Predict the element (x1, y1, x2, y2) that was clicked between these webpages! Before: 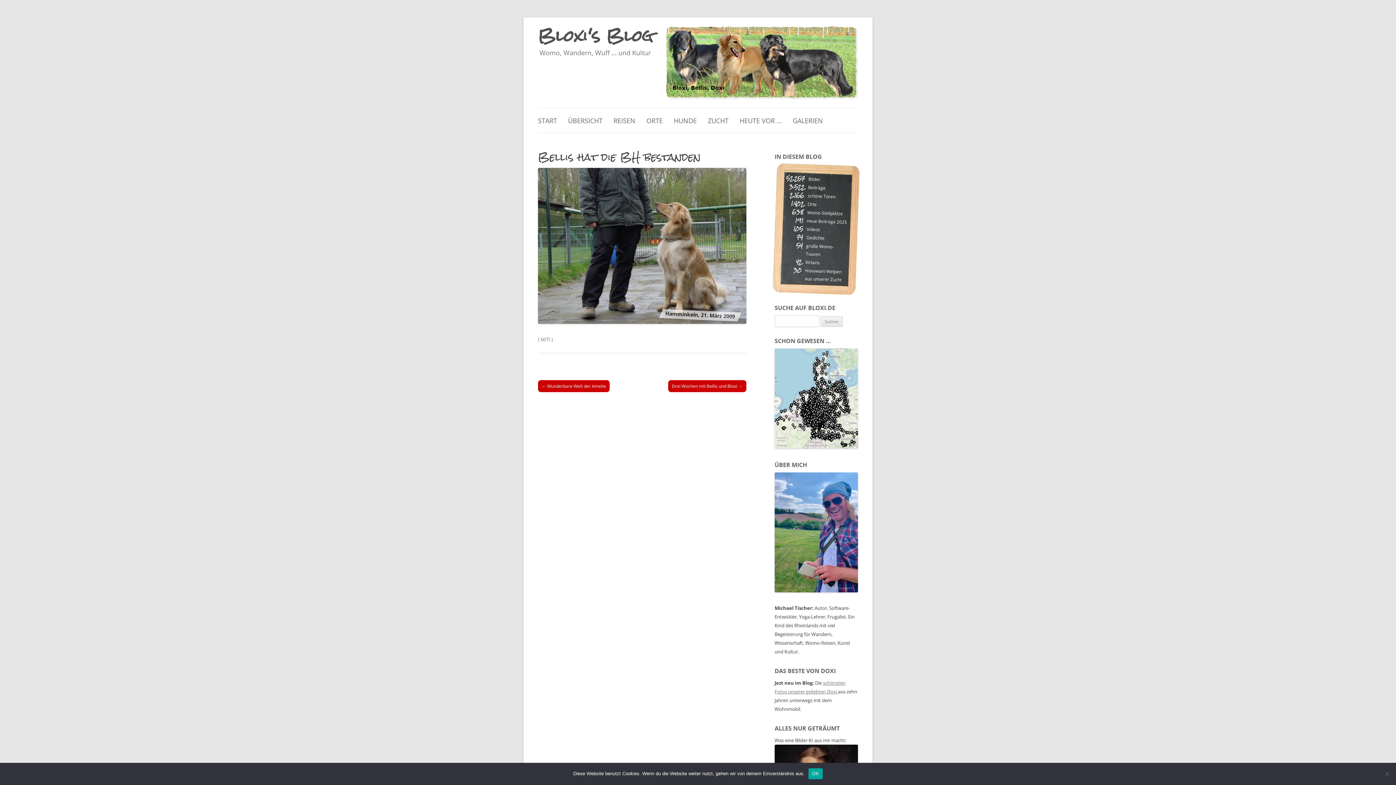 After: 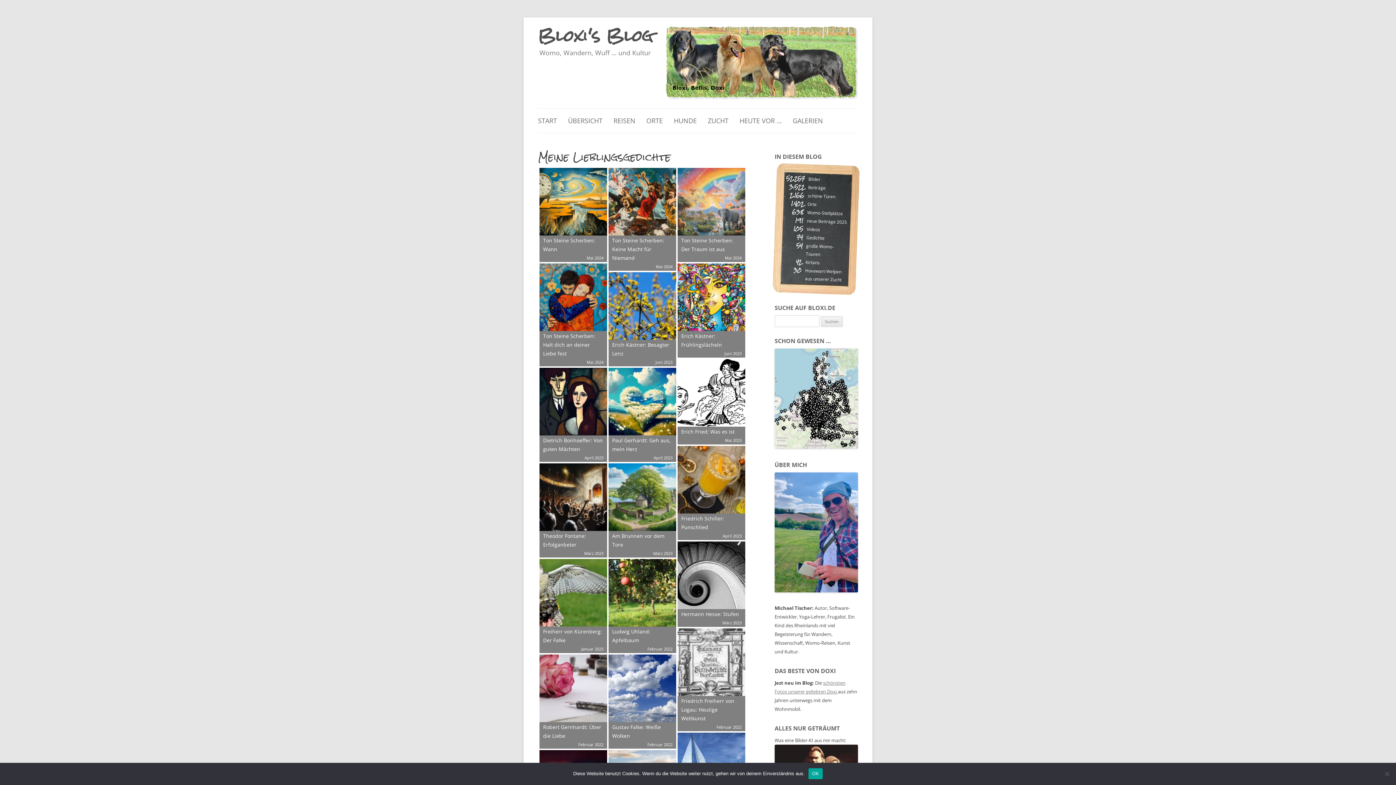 Action: bbox: (806, 234, 824, 241) label: Gedichte